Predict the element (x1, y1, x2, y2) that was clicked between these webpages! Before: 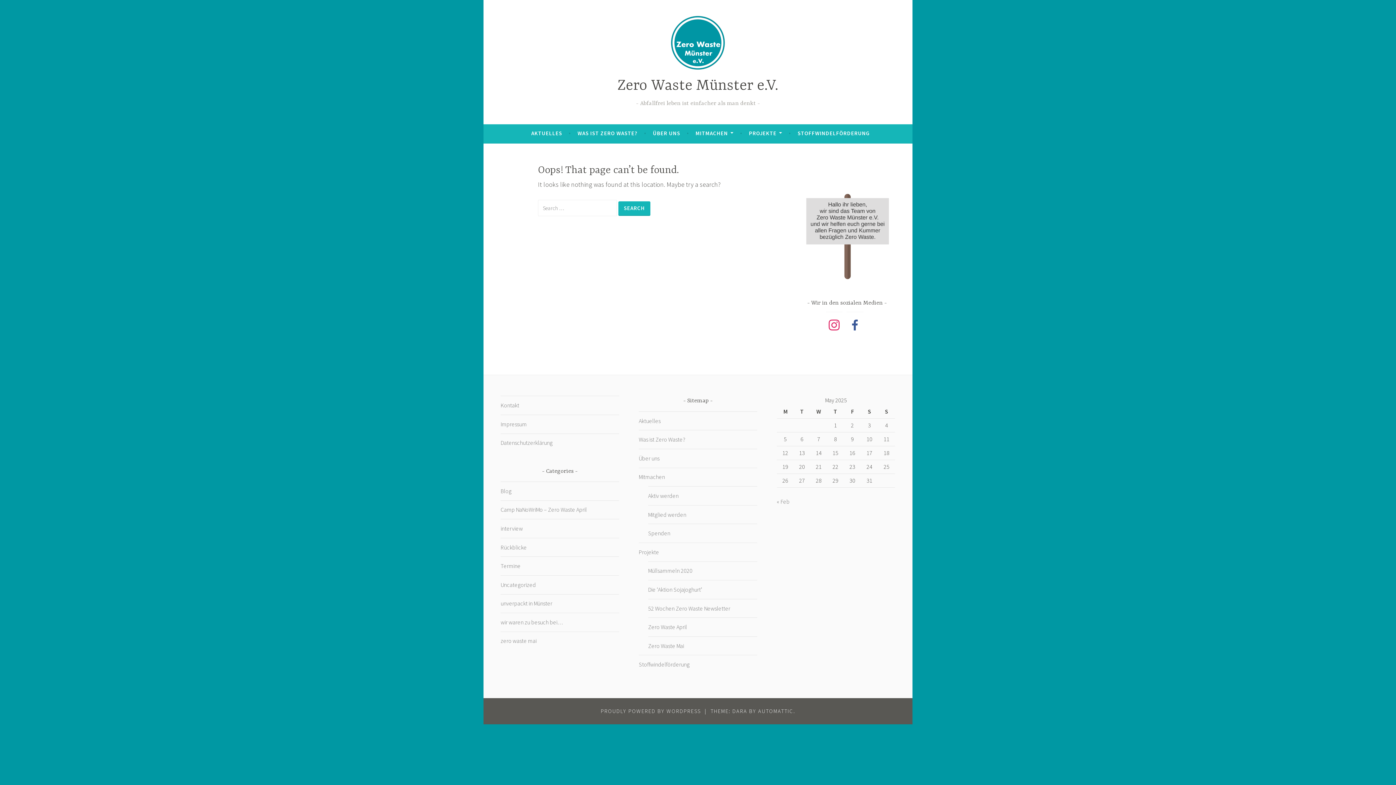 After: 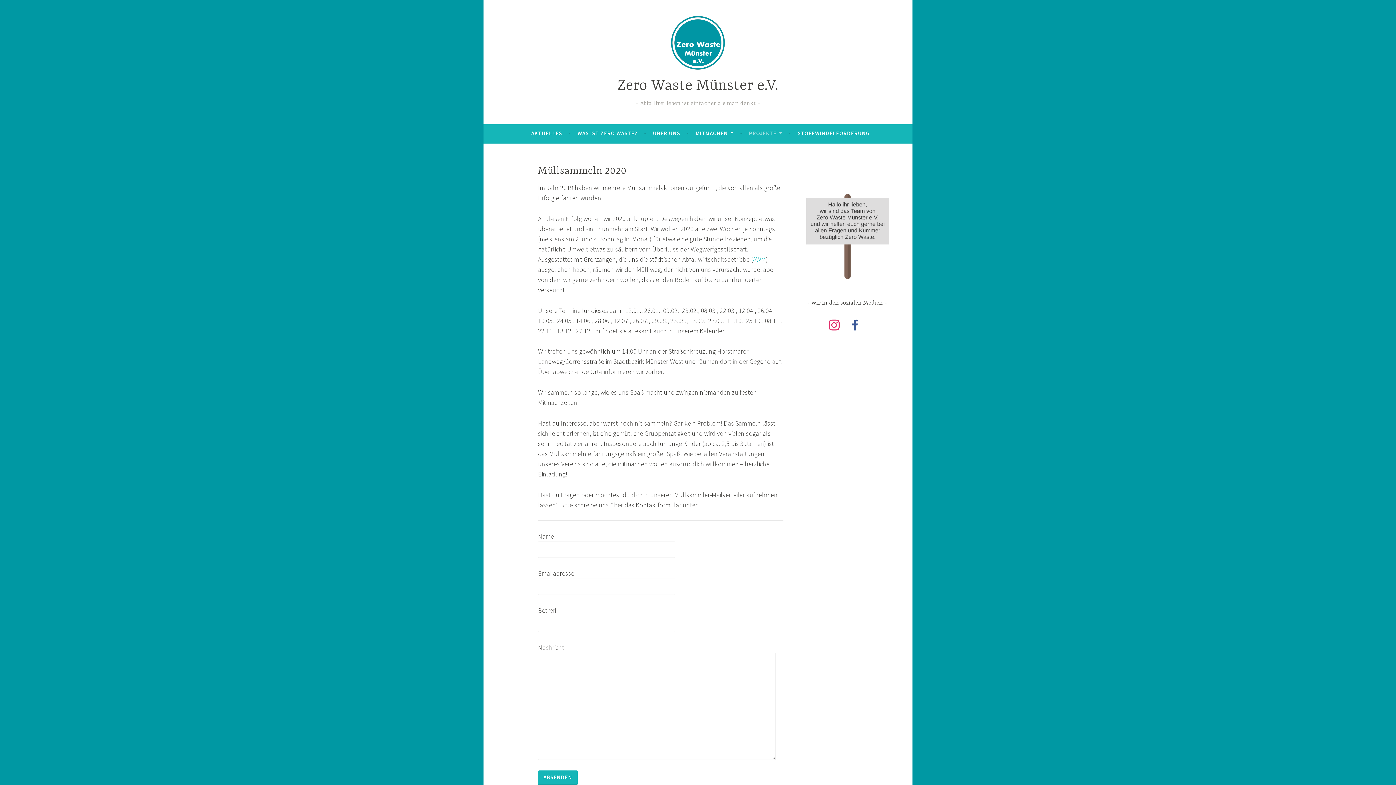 Action: label: Müllsammeln 2020 bbox: (648, 567, 692, 574)